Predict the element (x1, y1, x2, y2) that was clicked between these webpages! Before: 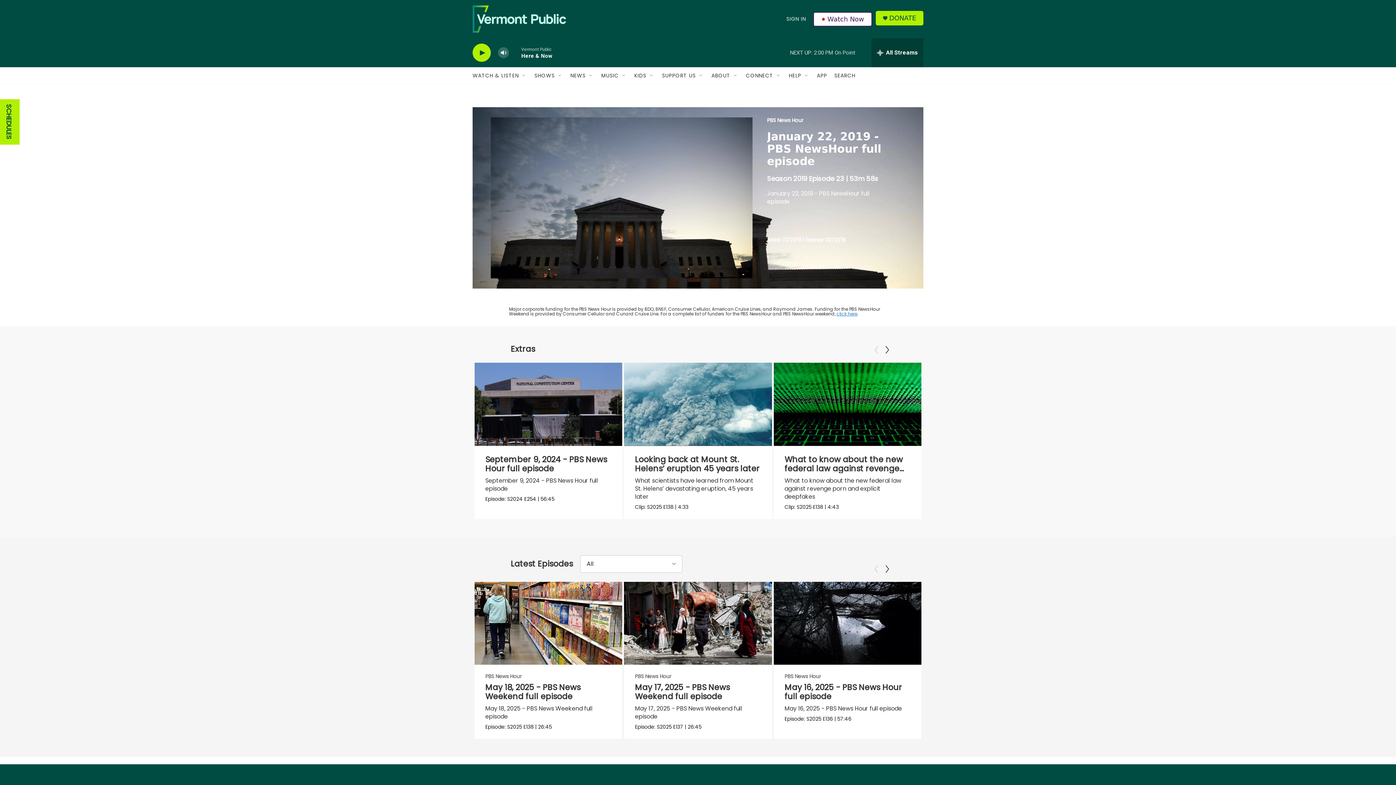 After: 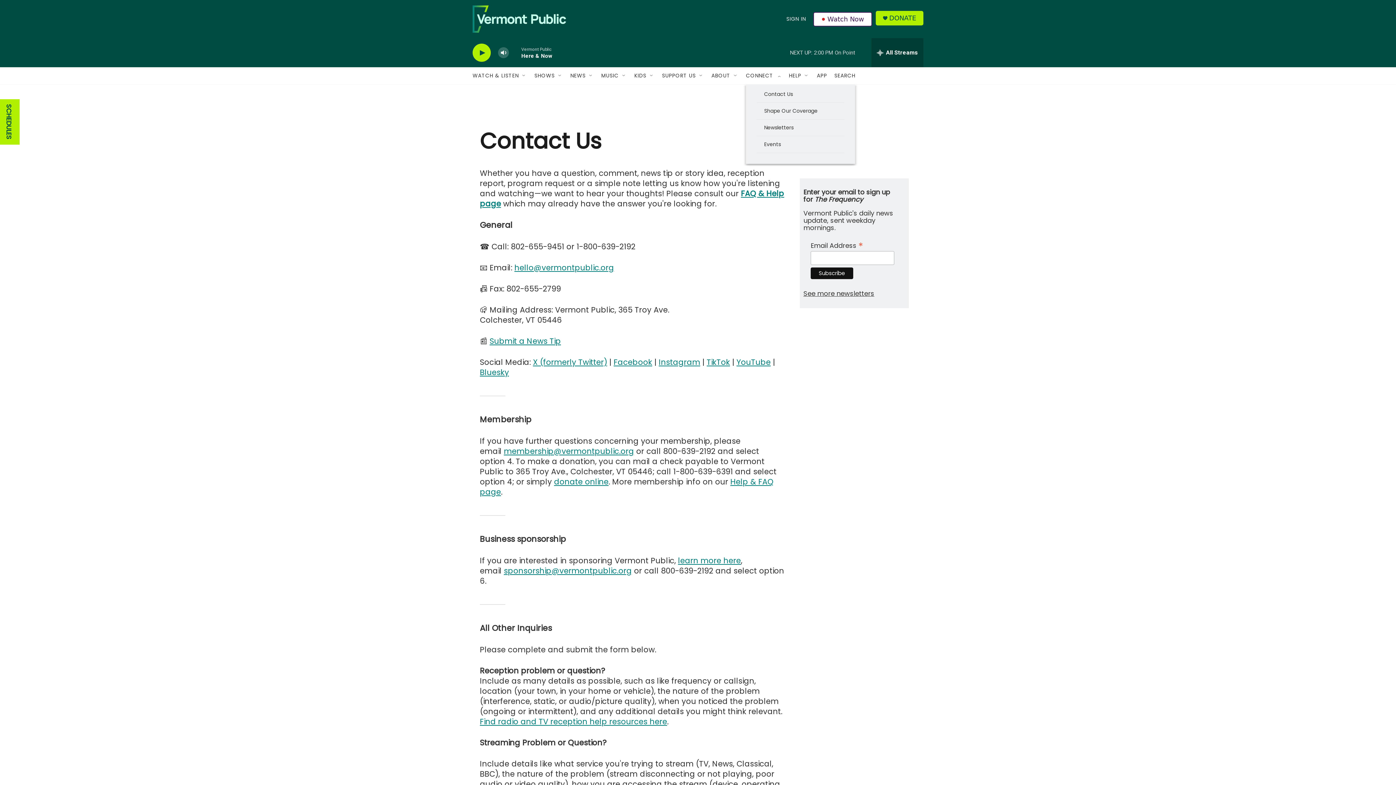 Action: label: CONNECT bbox: (746, 67, 773, 84)